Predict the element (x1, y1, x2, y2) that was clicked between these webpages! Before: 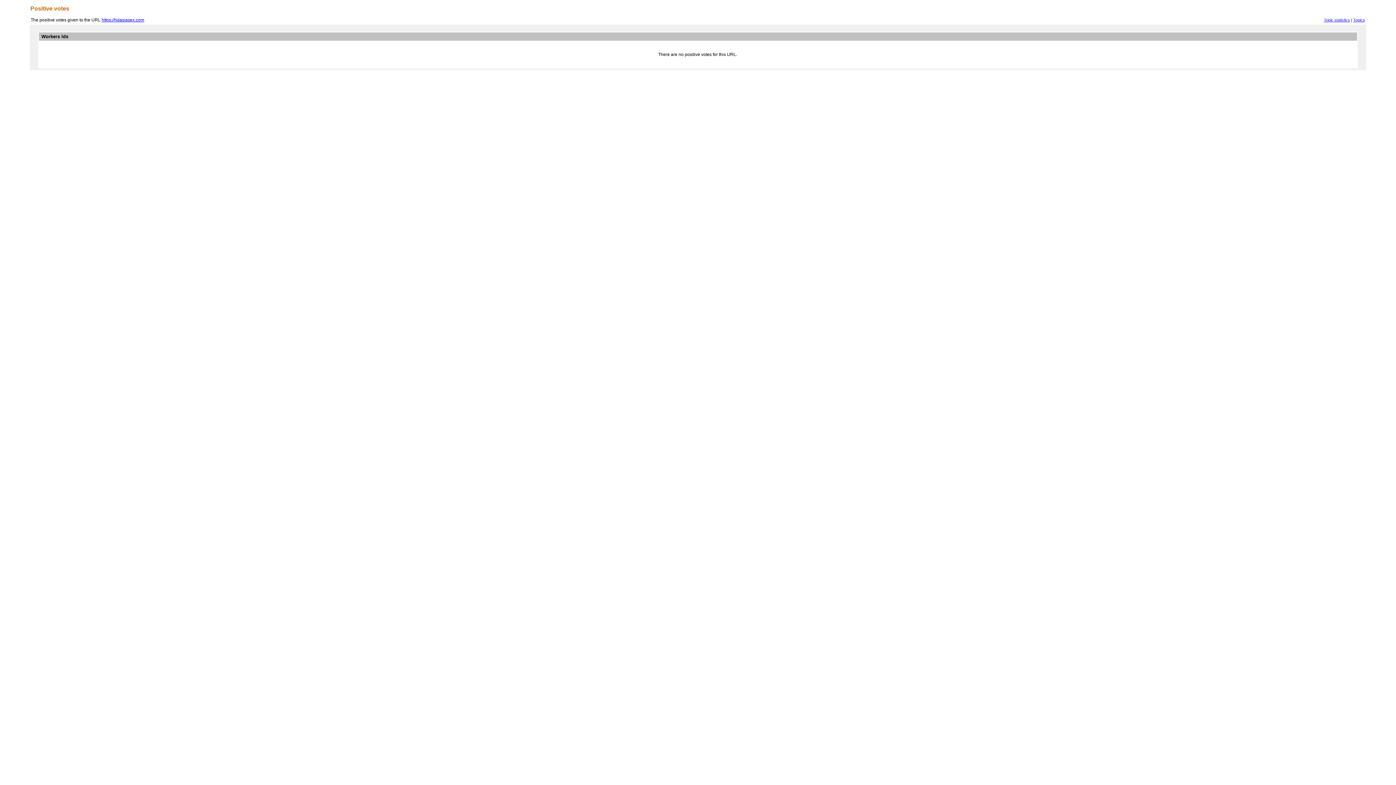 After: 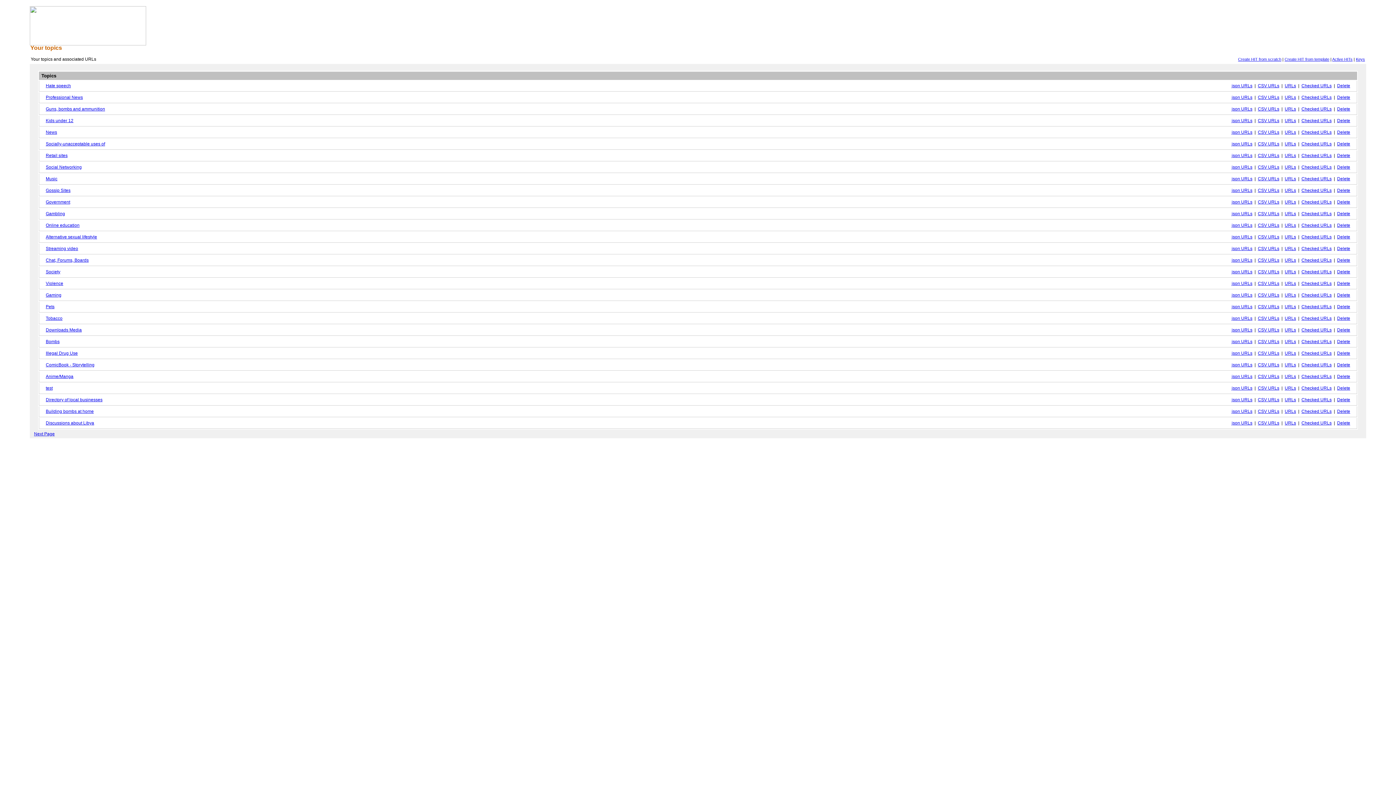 Action: label: Topics bbox: (1353, 17, 1365, 22)